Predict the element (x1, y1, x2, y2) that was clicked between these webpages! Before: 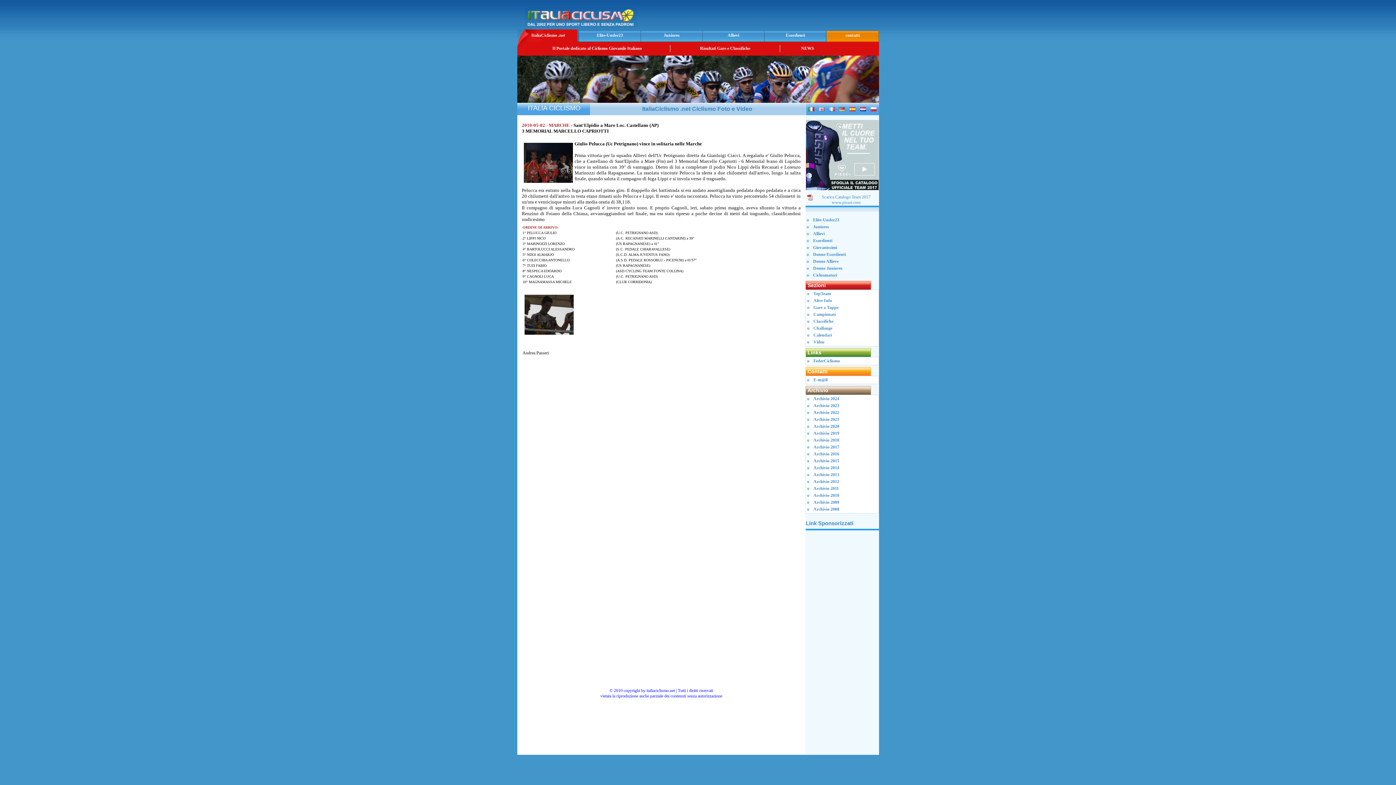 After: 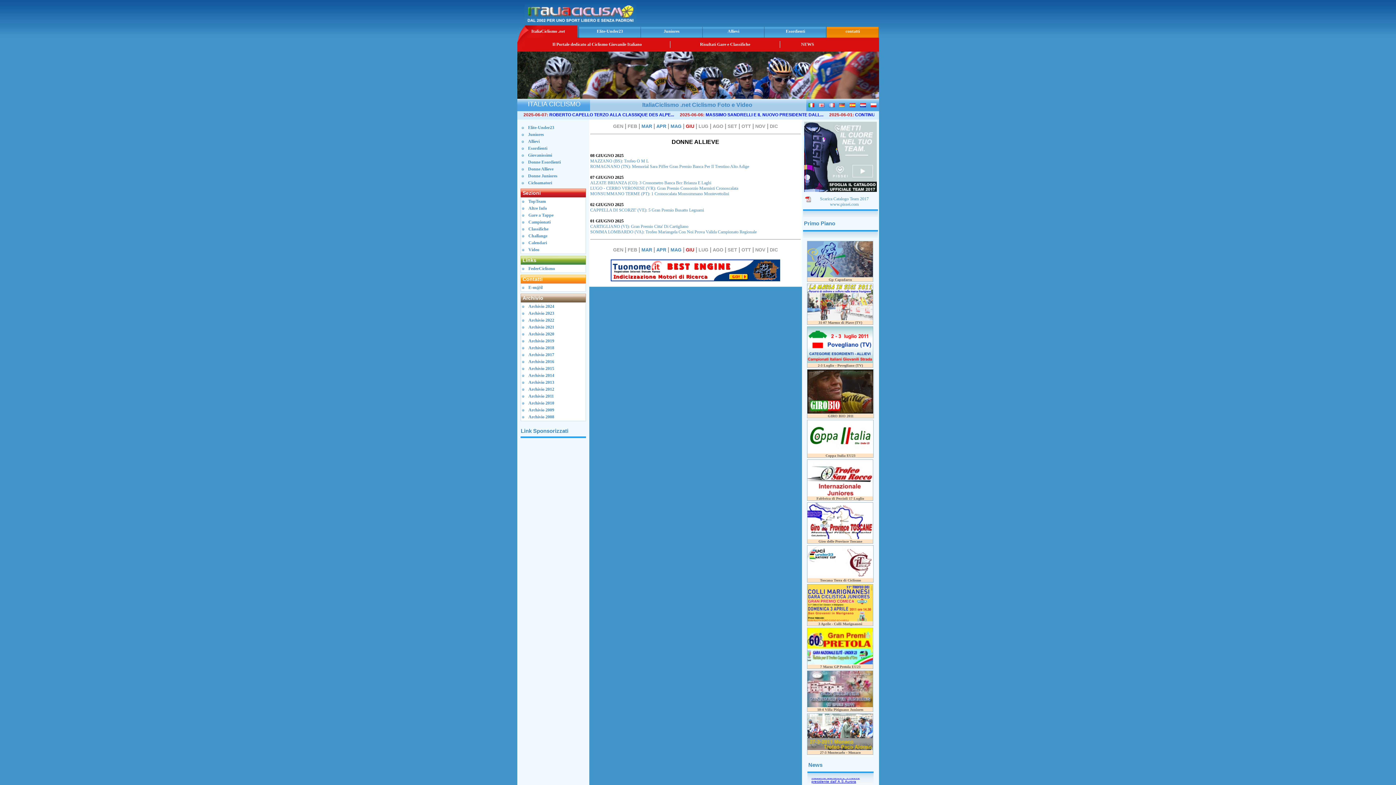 Action: label: Donne Allieve bbox: (813, 258, 838, 264)